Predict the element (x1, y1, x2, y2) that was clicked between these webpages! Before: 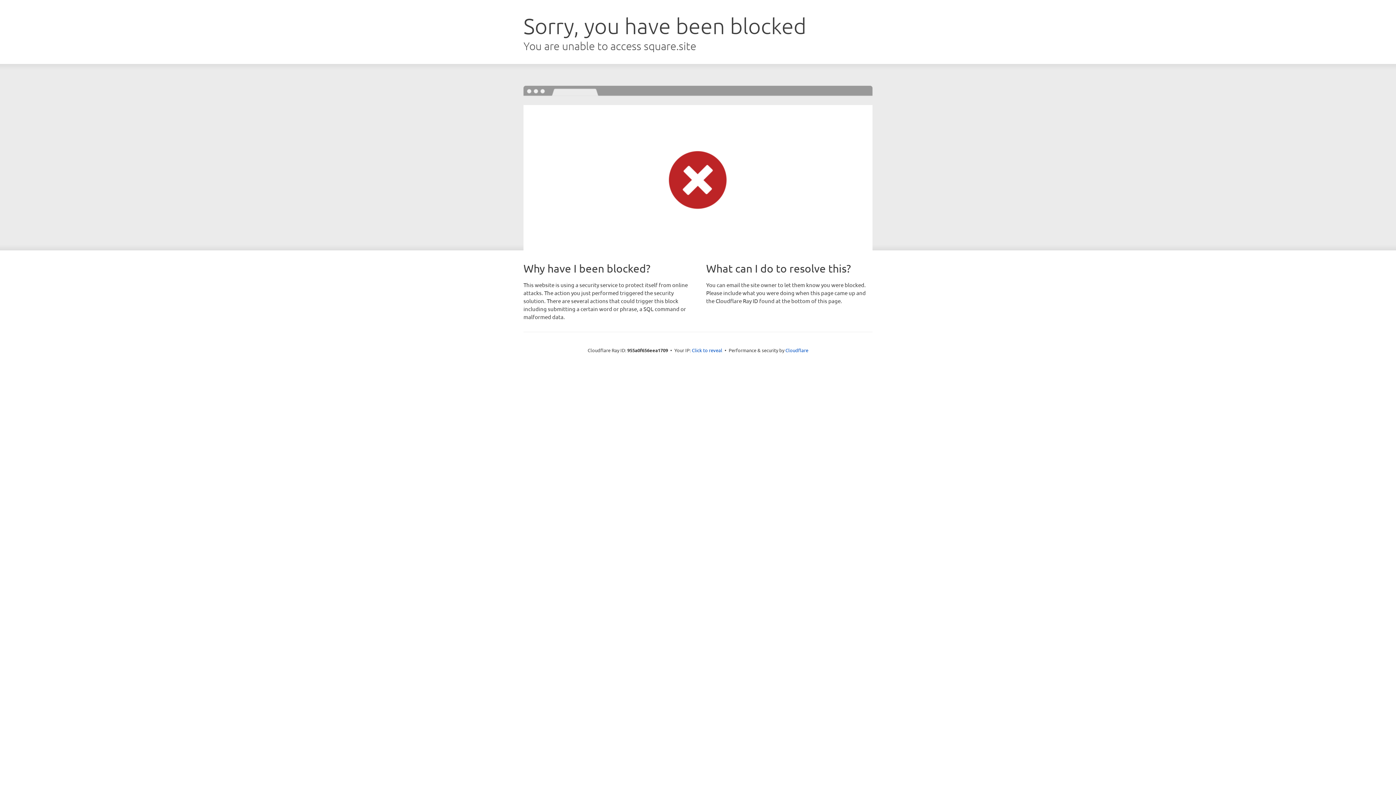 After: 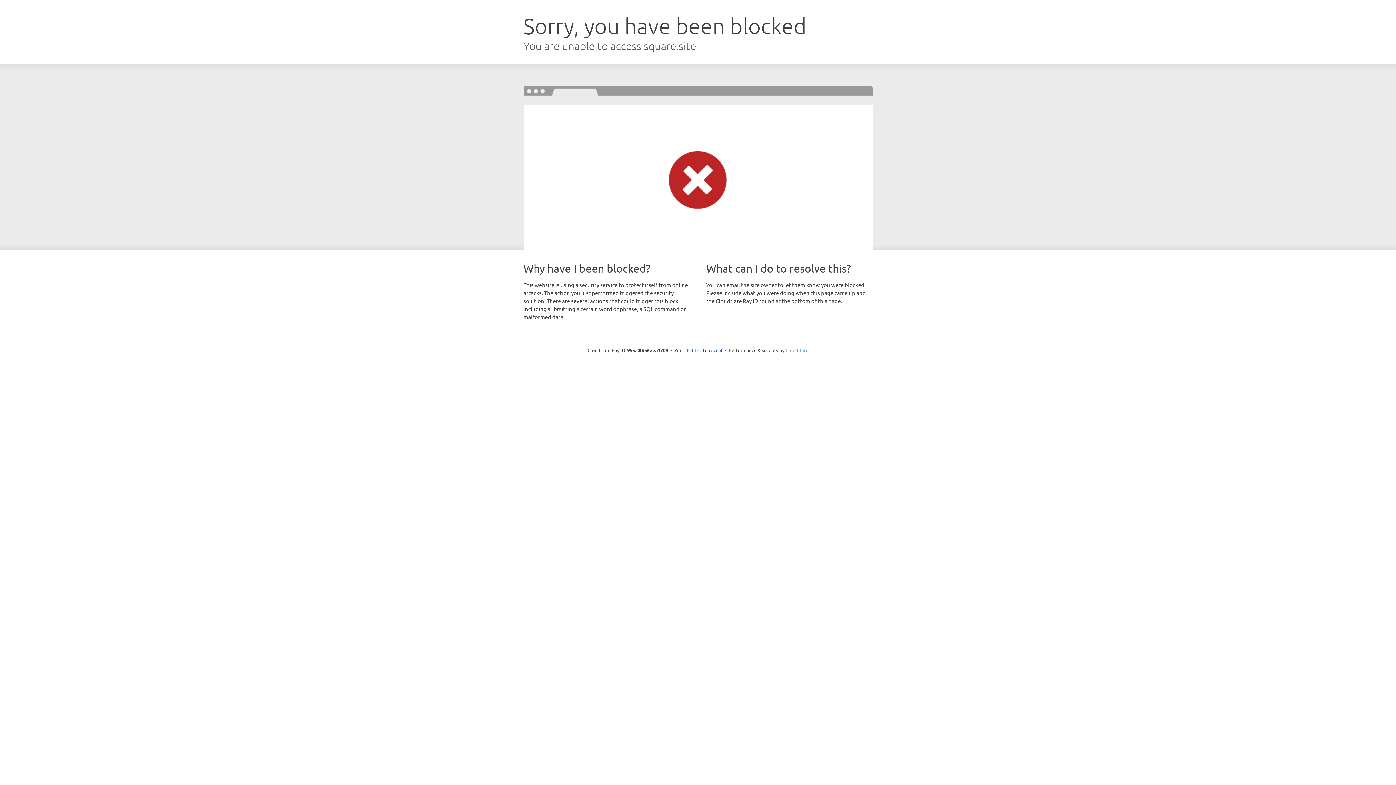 Action: label: Cloudflare bbox: (785, 347, 808, 353)